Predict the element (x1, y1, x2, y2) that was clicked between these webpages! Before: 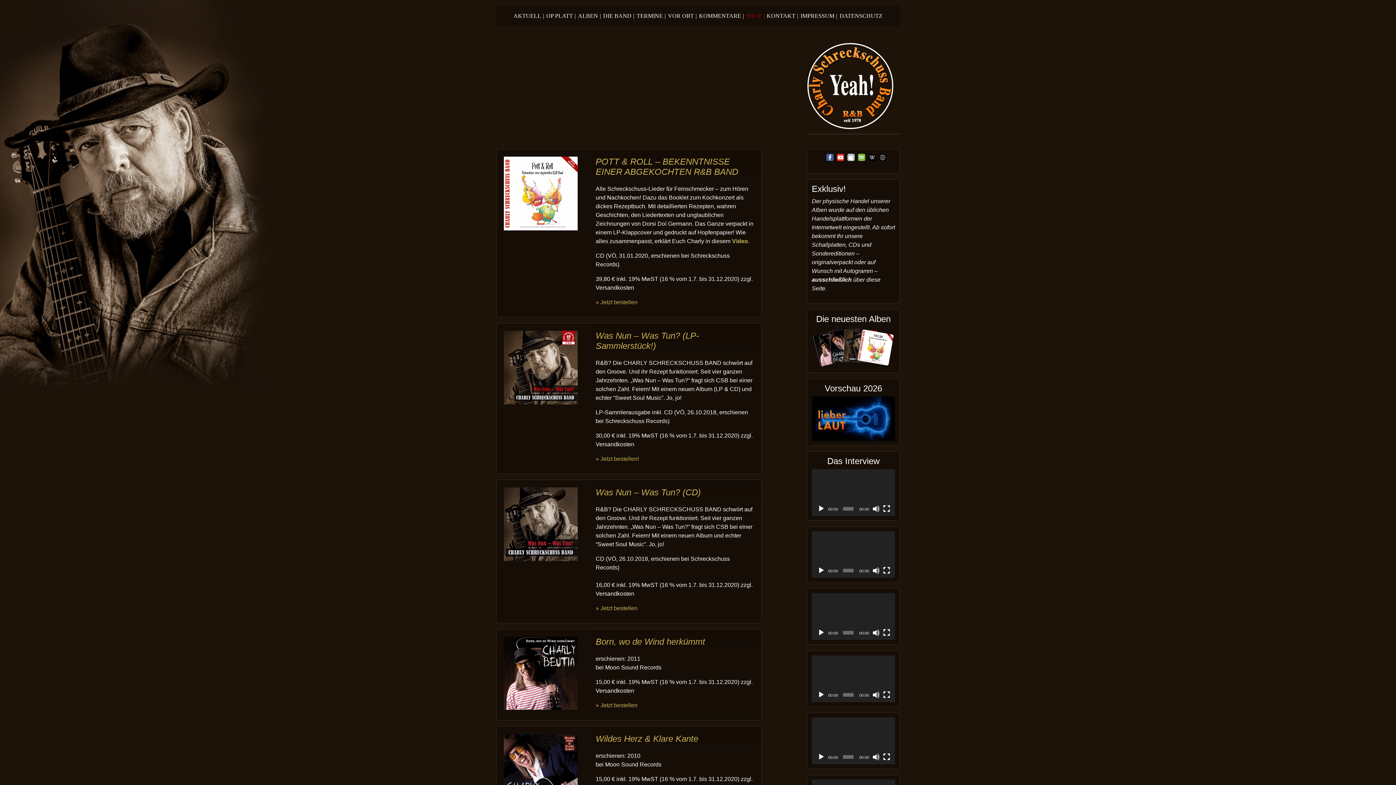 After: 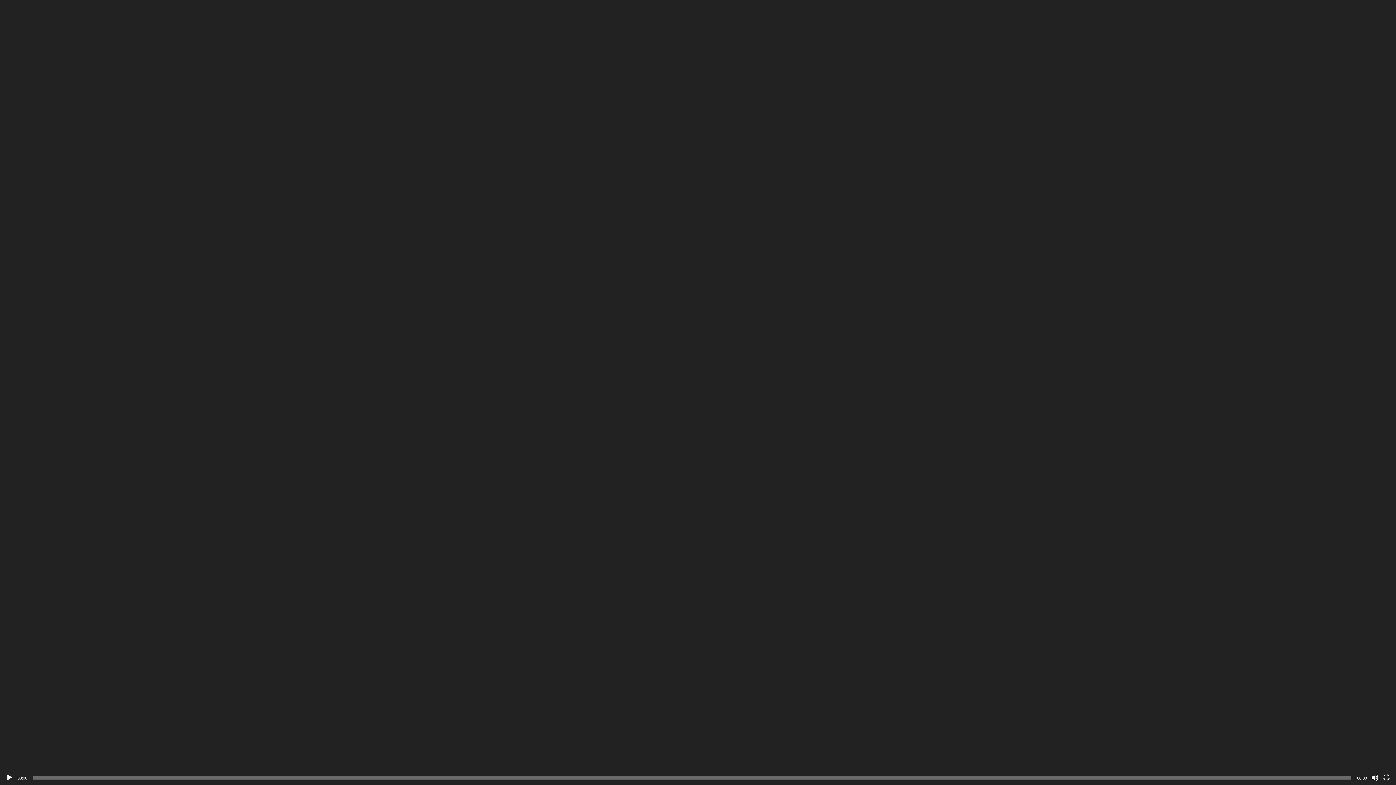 Action: label: Vollbild bbox: (883, 753, 890, 761)